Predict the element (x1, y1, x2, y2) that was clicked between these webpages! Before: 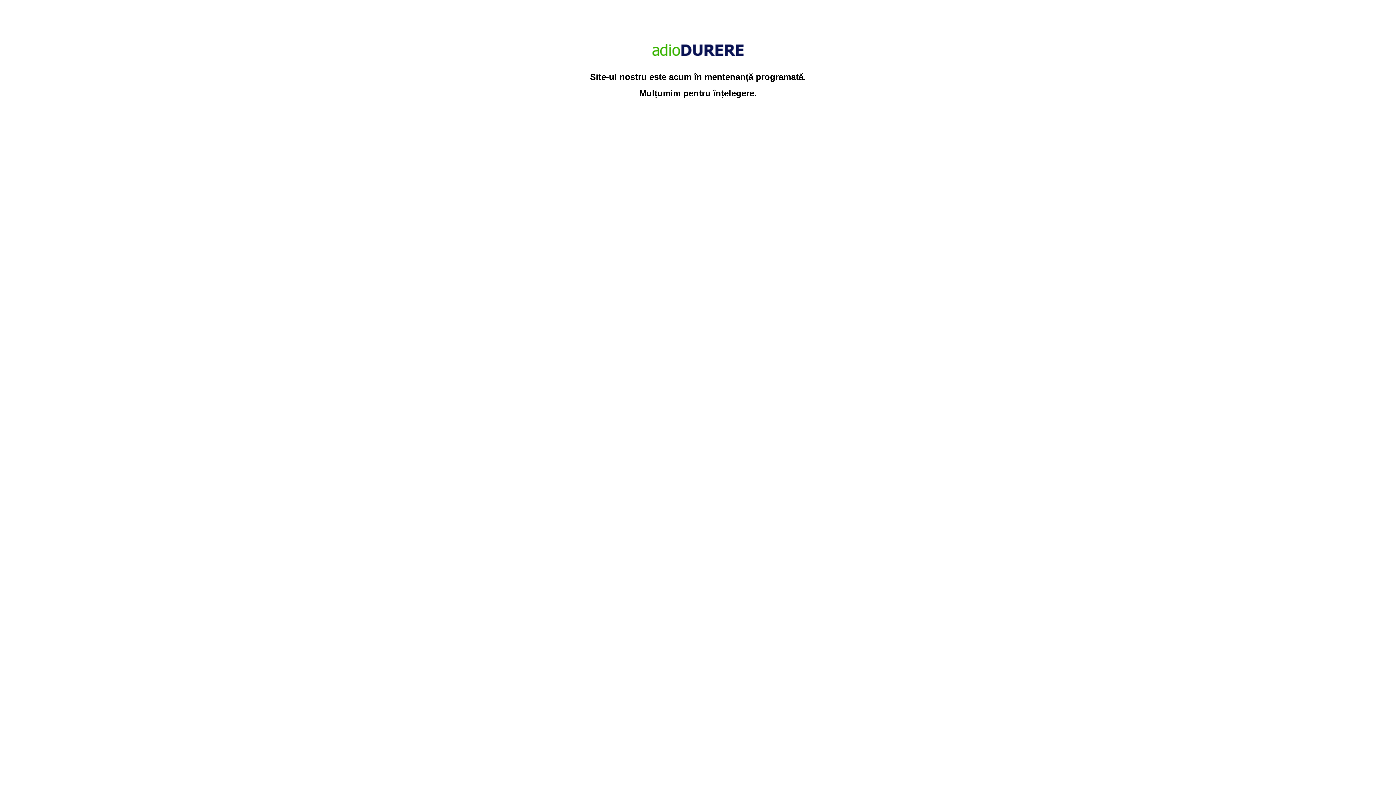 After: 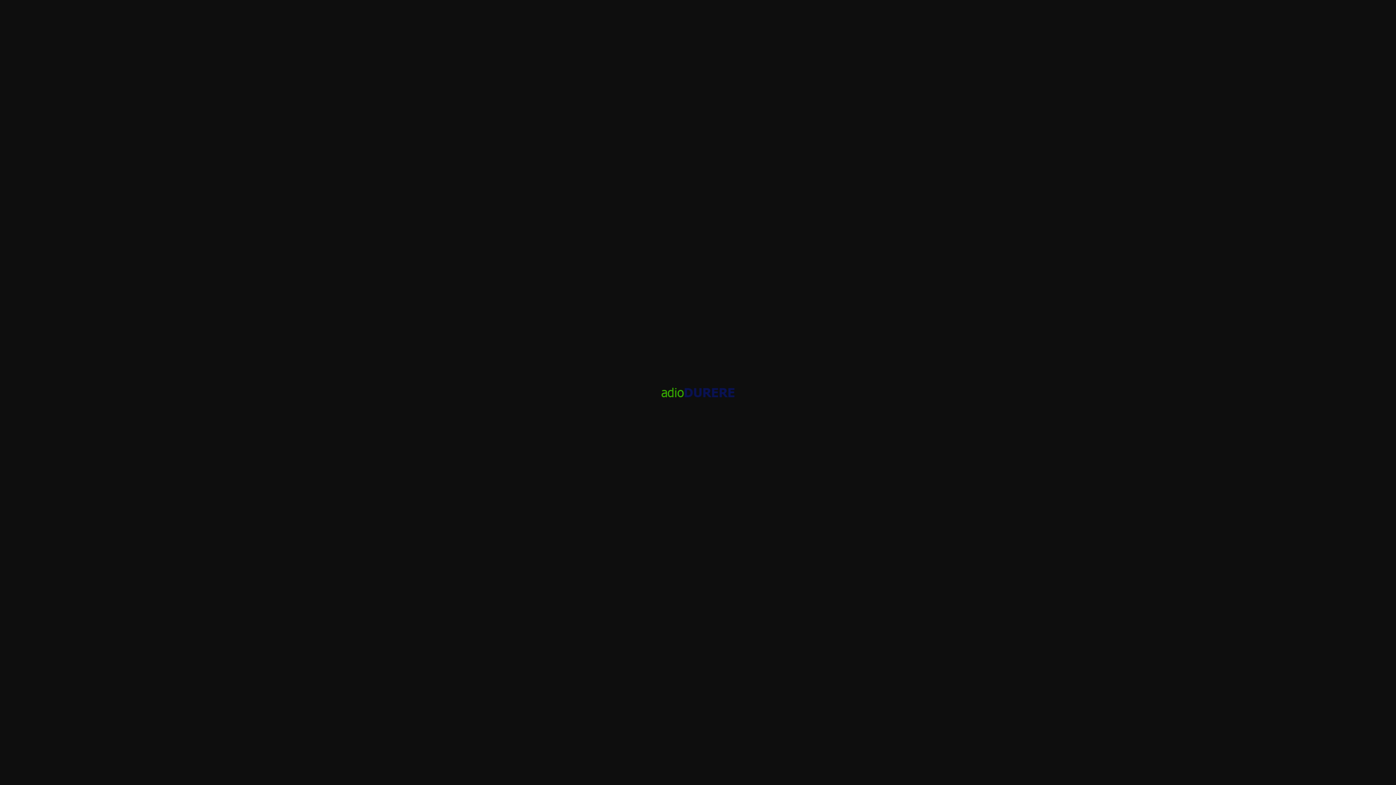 Action: bbox: (651, 55, 745, 65)